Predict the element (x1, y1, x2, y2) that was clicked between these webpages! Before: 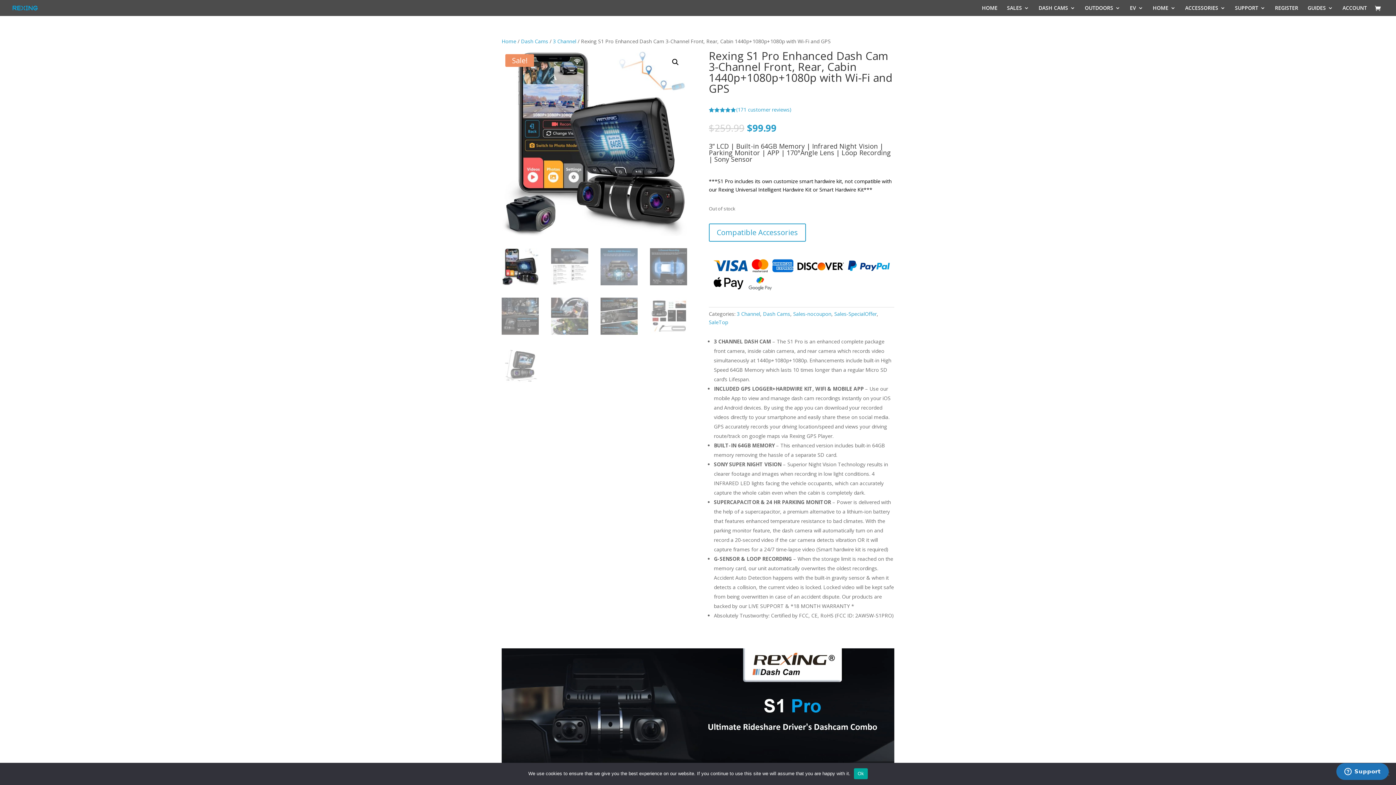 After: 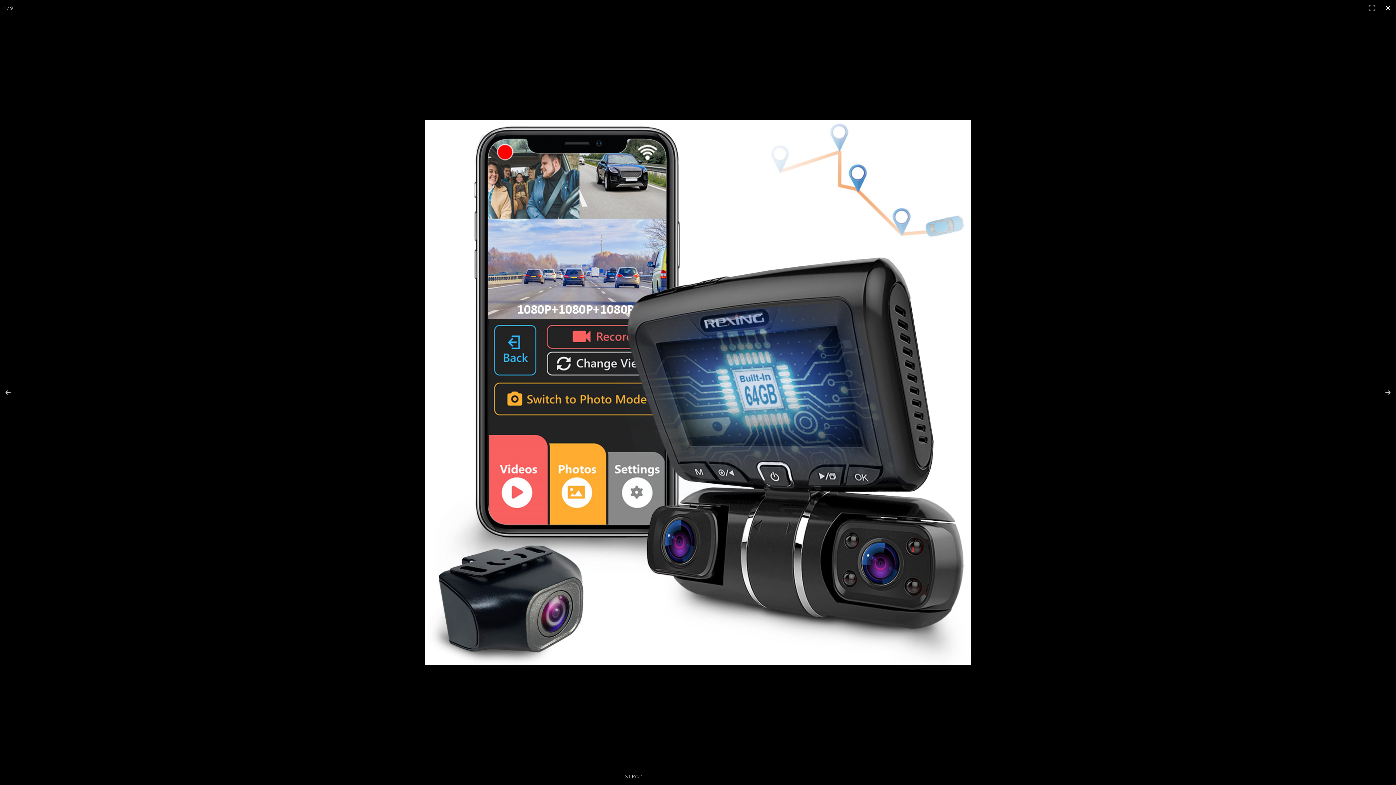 Action: bbox: (669, 55, 682, 68) label: View full-screen image gallery